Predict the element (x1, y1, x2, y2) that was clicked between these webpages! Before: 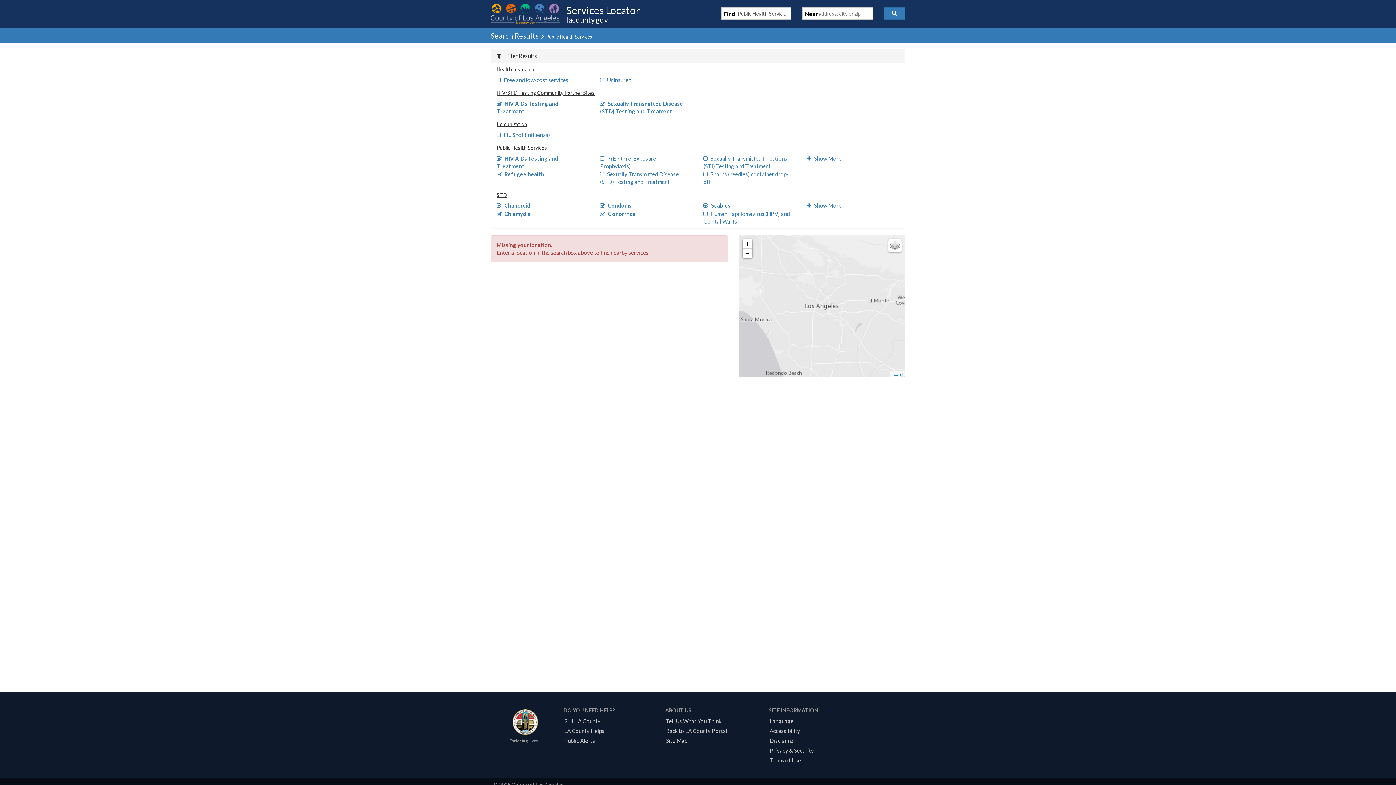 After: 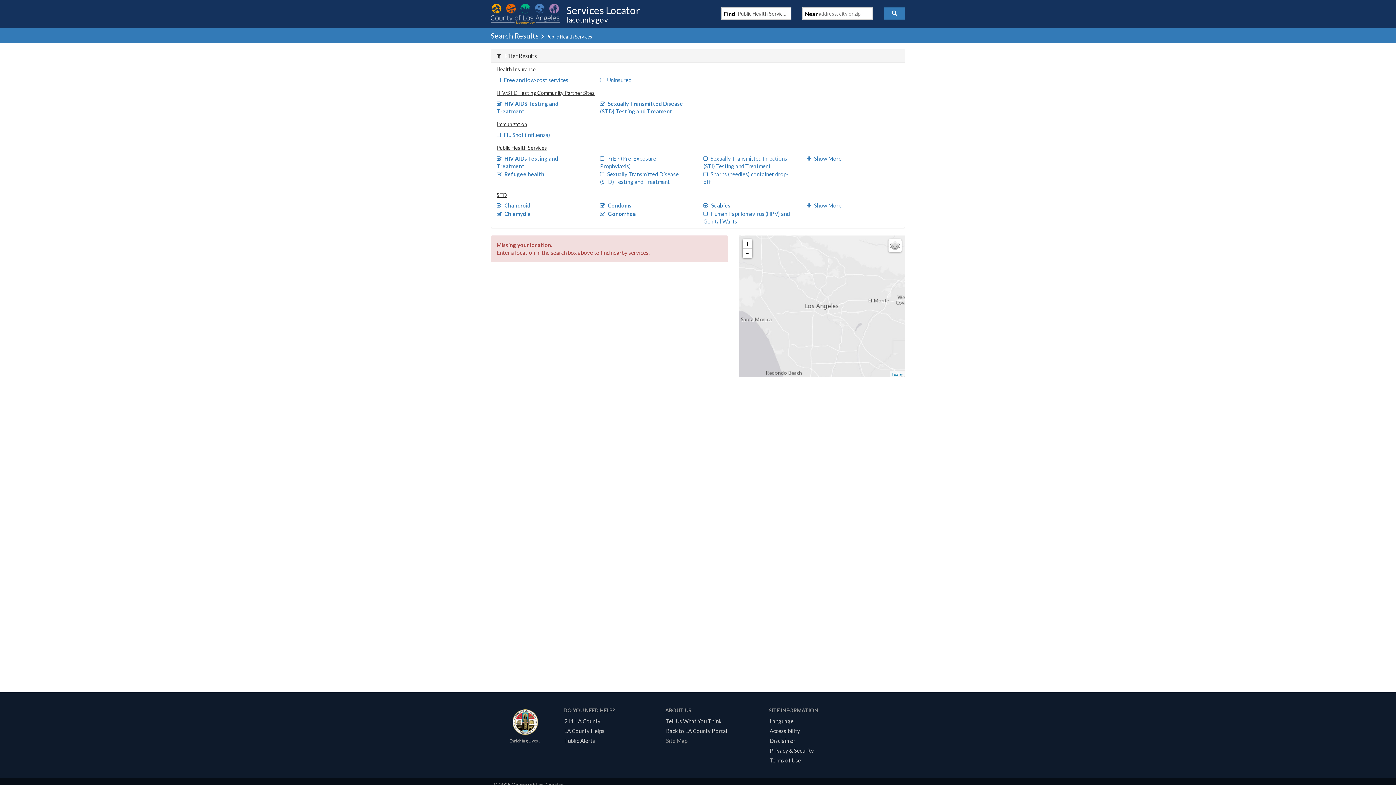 Action: bbox: (663, 737, 690, 744) label: Site Map